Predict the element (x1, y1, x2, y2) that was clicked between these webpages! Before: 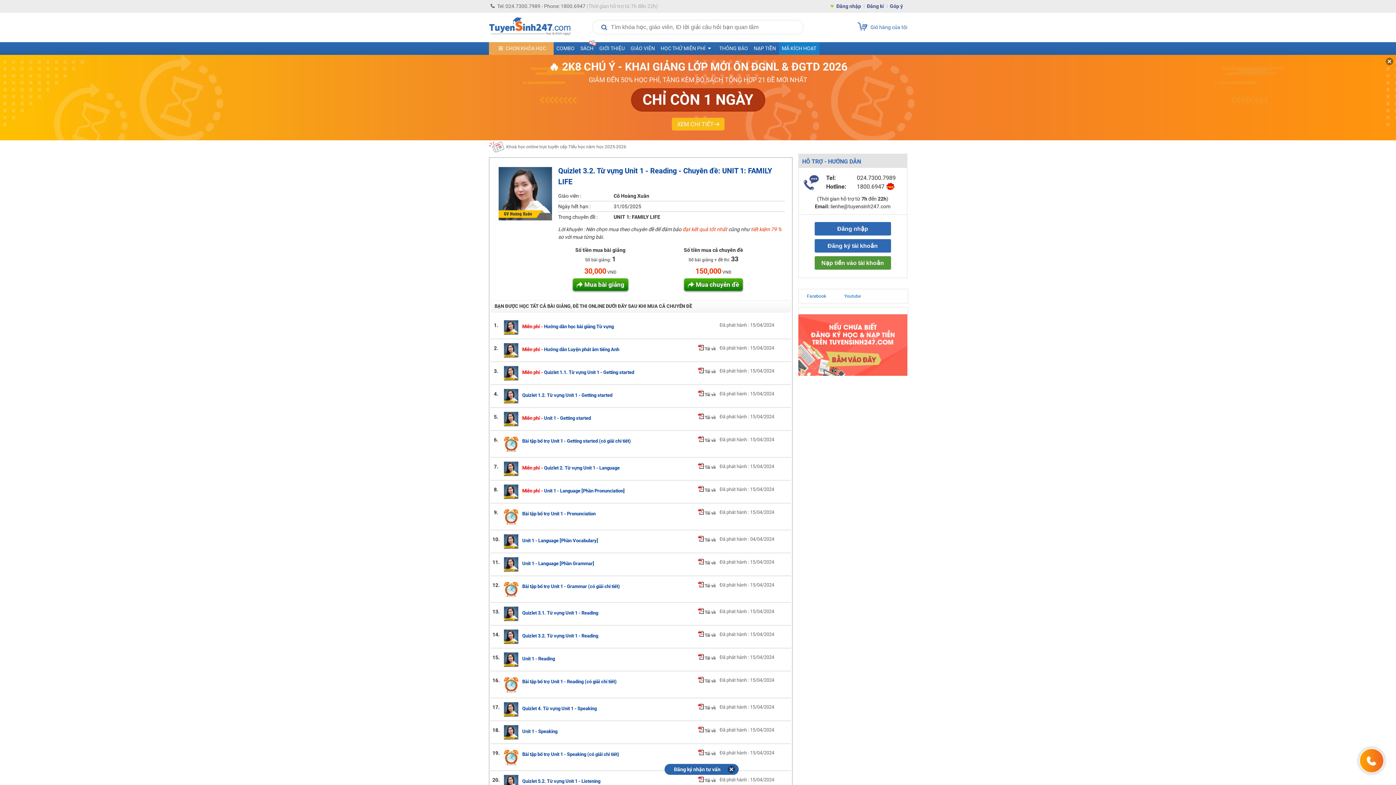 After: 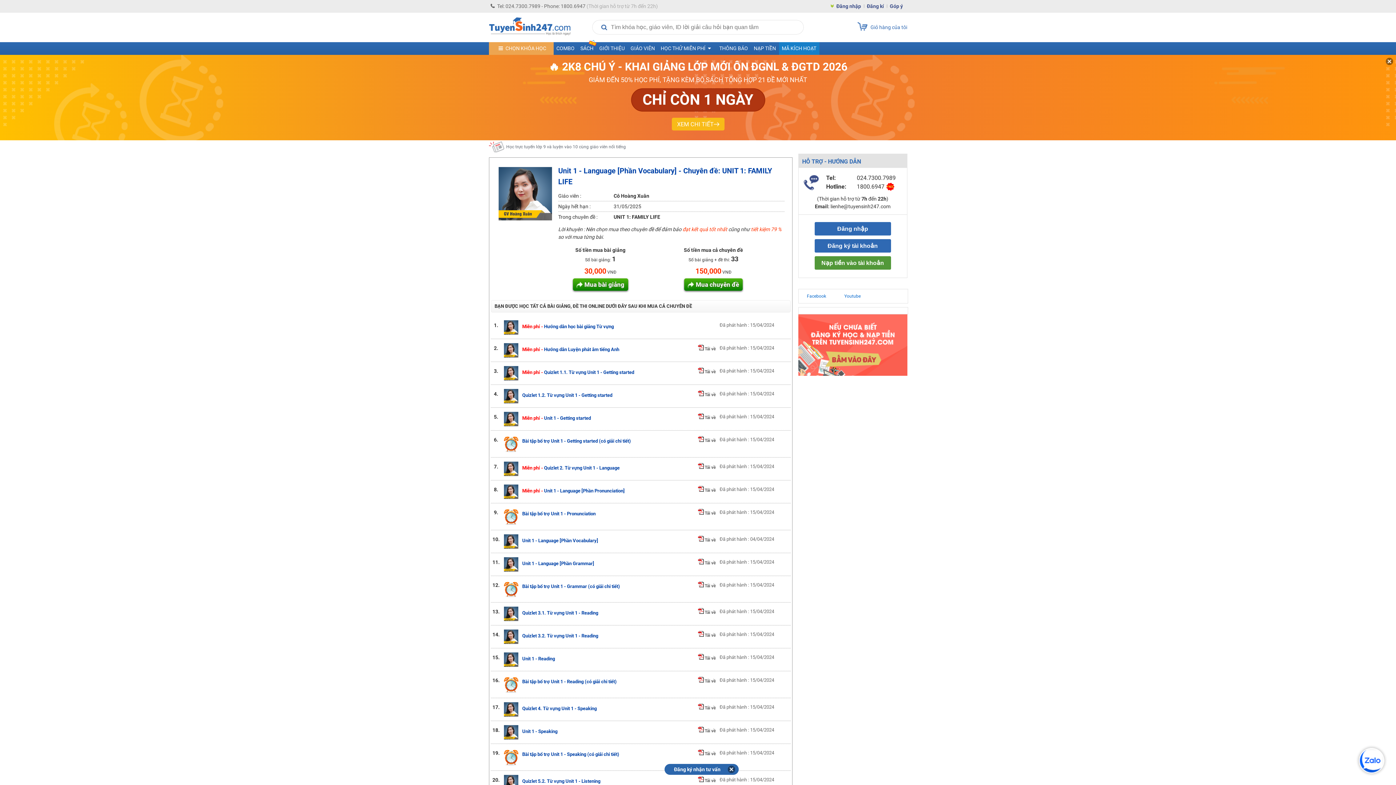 Action: label: Unit 1 - Language [Phần Vocabulary] bbox: (522, 538, 598, 543)